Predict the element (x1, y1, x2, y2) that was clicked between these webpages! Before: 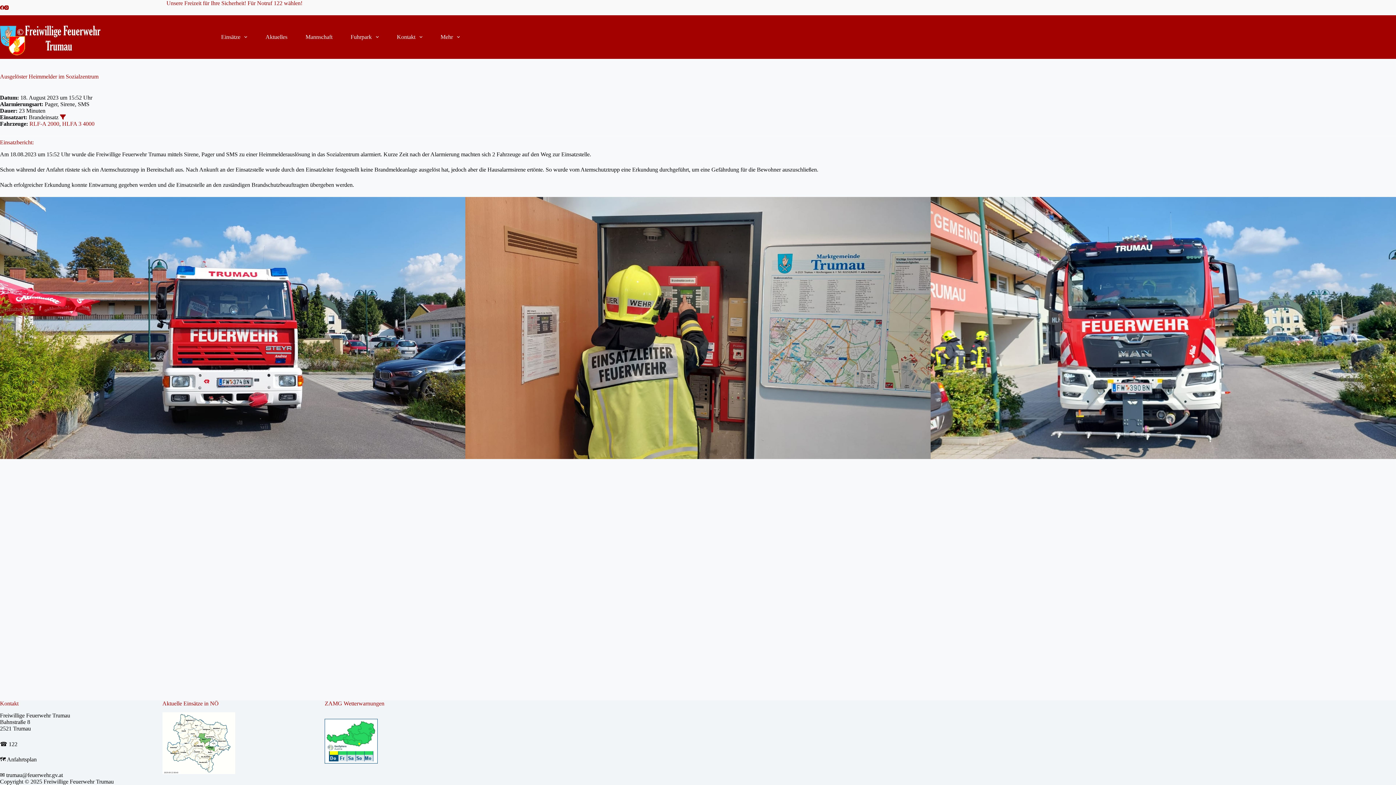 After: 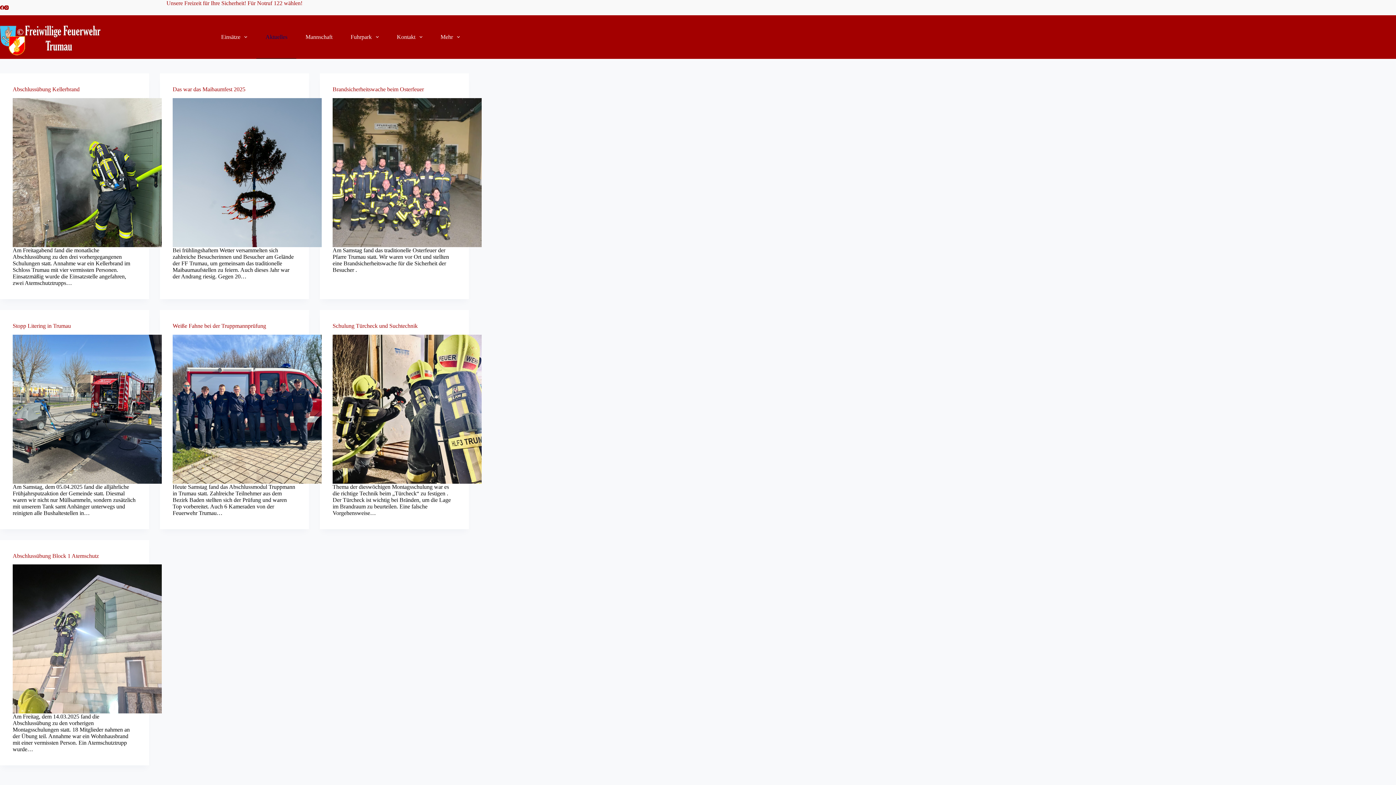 Action: bbox: (256, 15, 296, 58) label: Aktuelles